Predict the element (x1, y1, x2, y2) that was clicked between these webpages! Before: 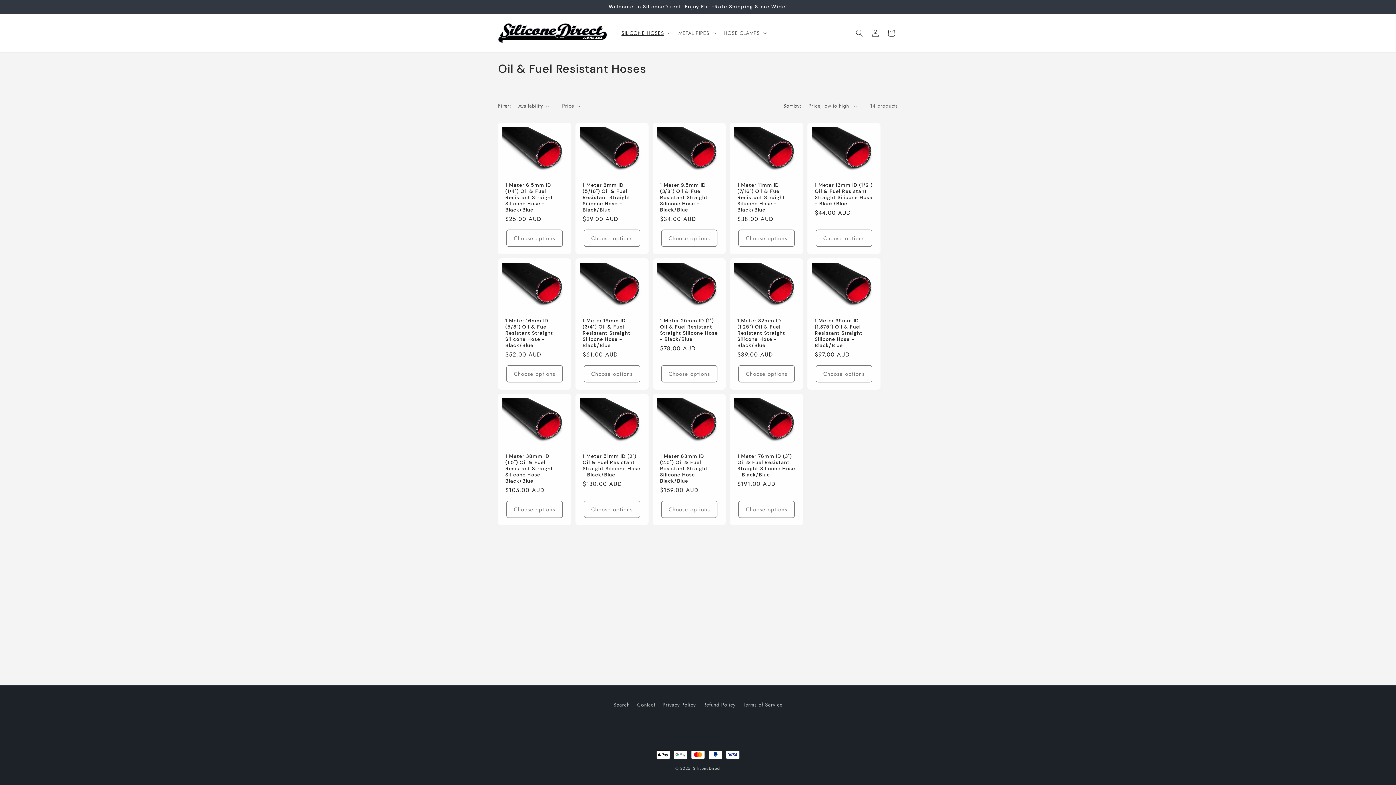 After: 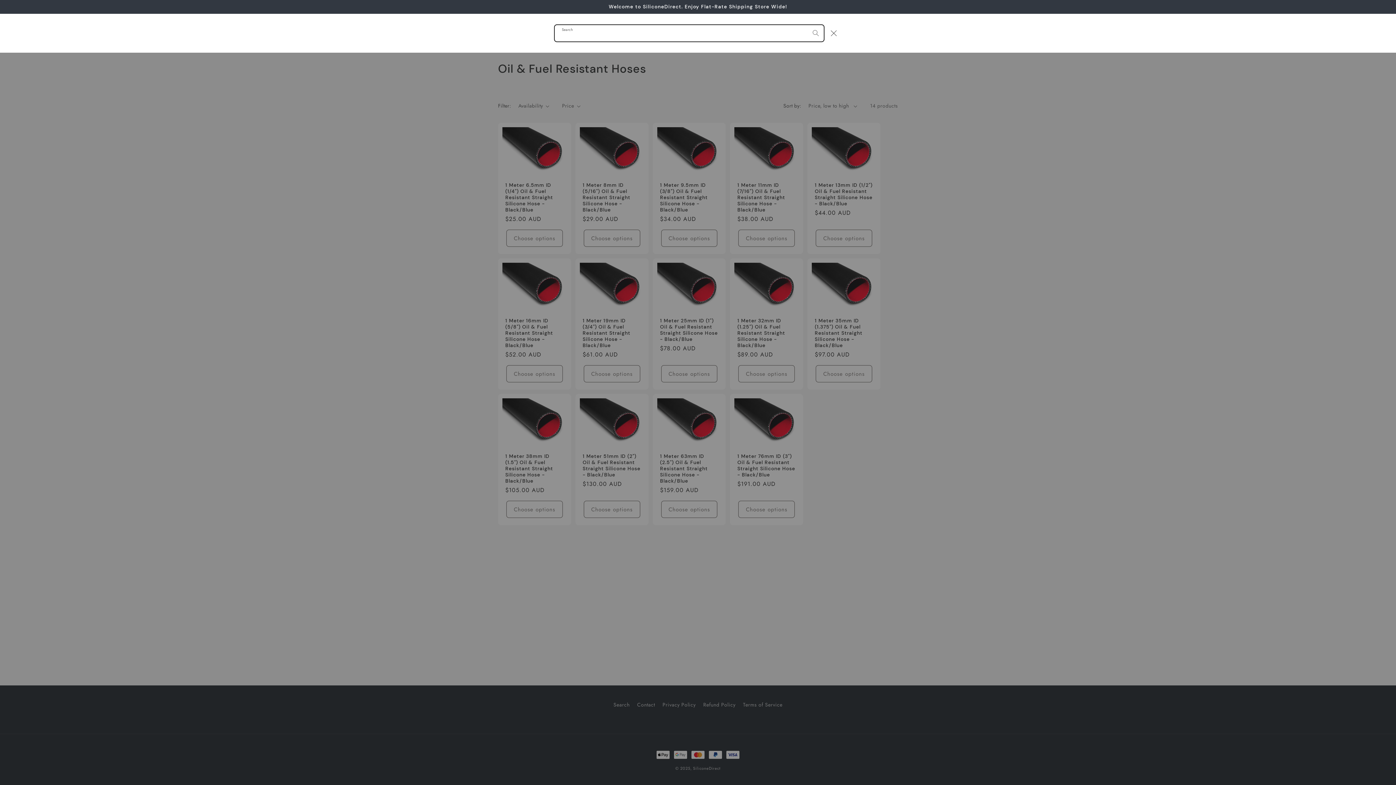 Action: label: Search bbox: (851, 25, 867, 41)